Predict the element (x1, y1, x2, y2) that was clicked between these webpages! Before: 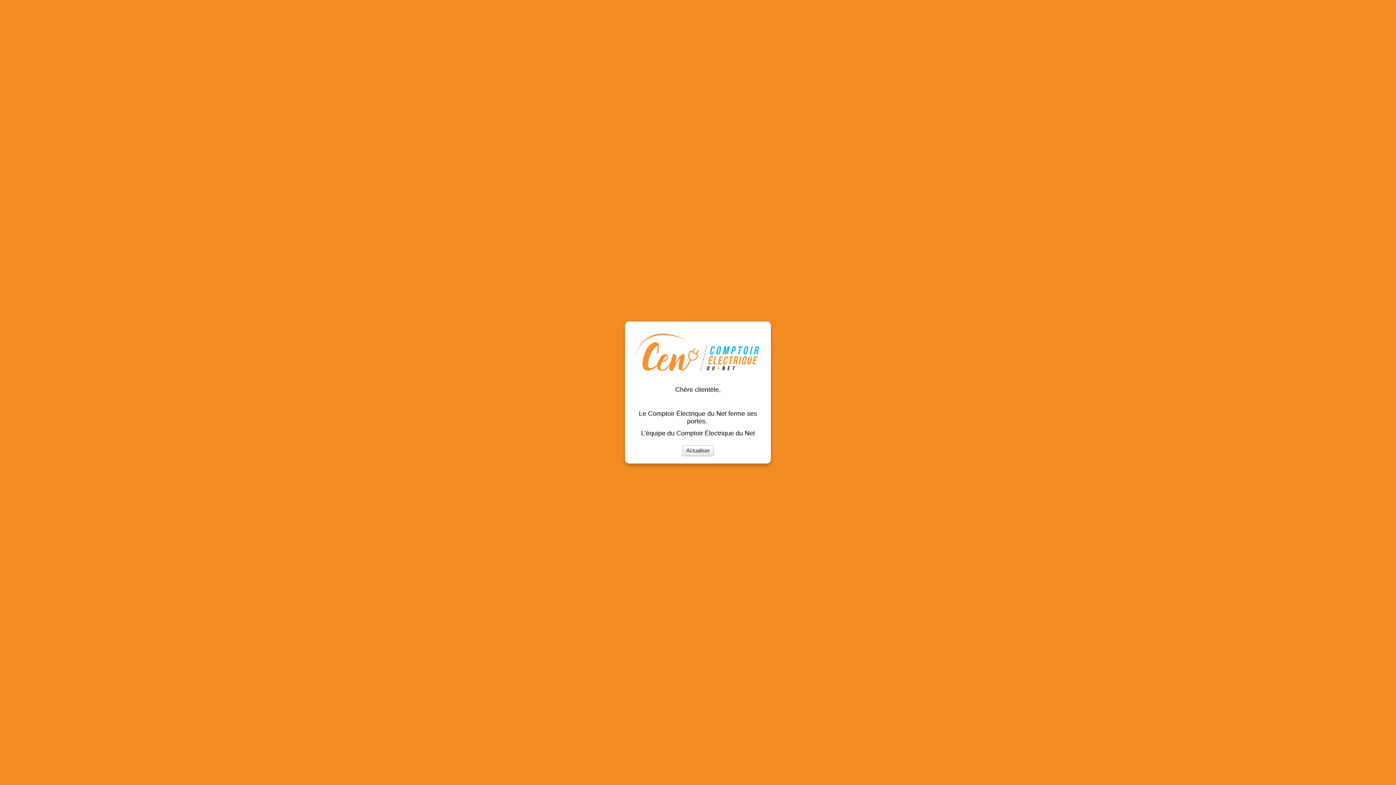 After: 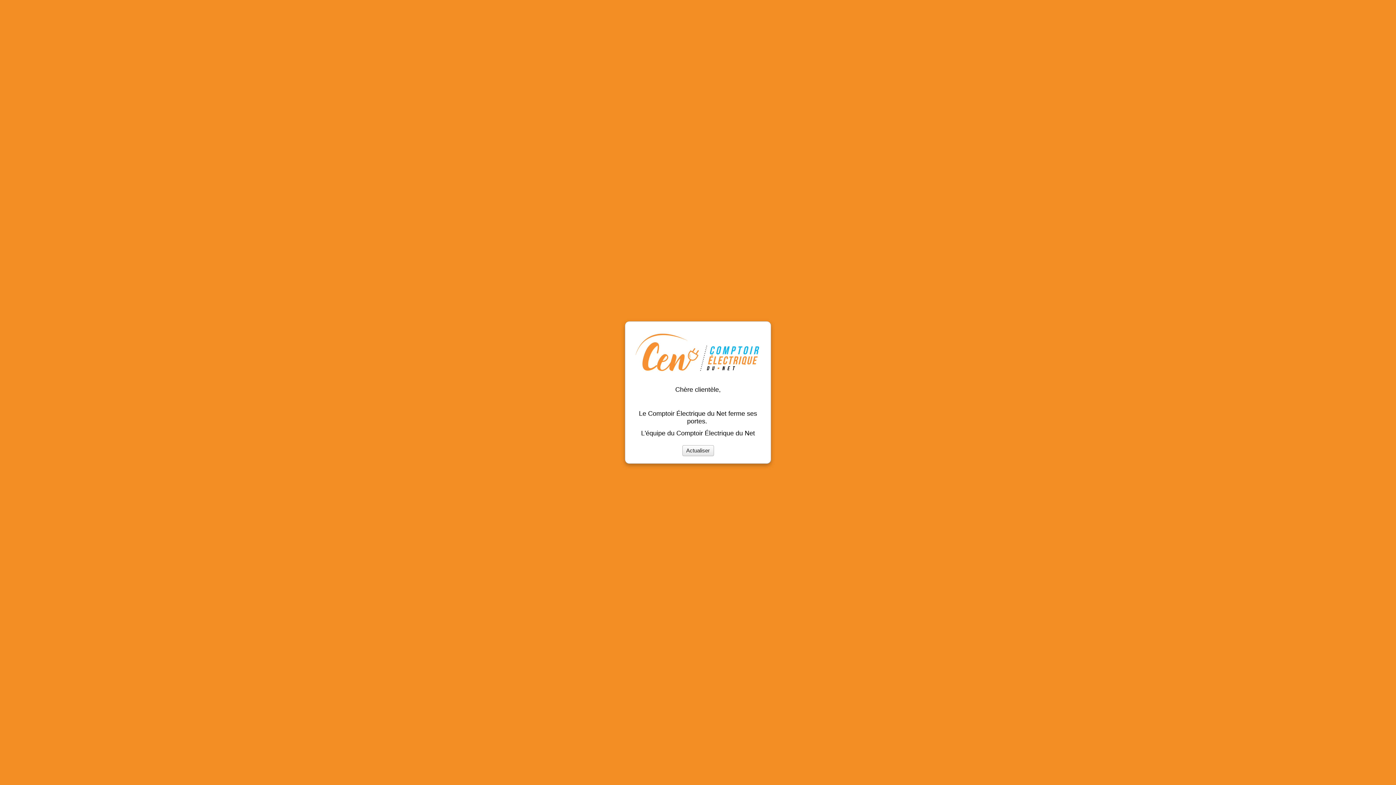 Action: bbox: (686, 447, 710, 453) label: Actualiser